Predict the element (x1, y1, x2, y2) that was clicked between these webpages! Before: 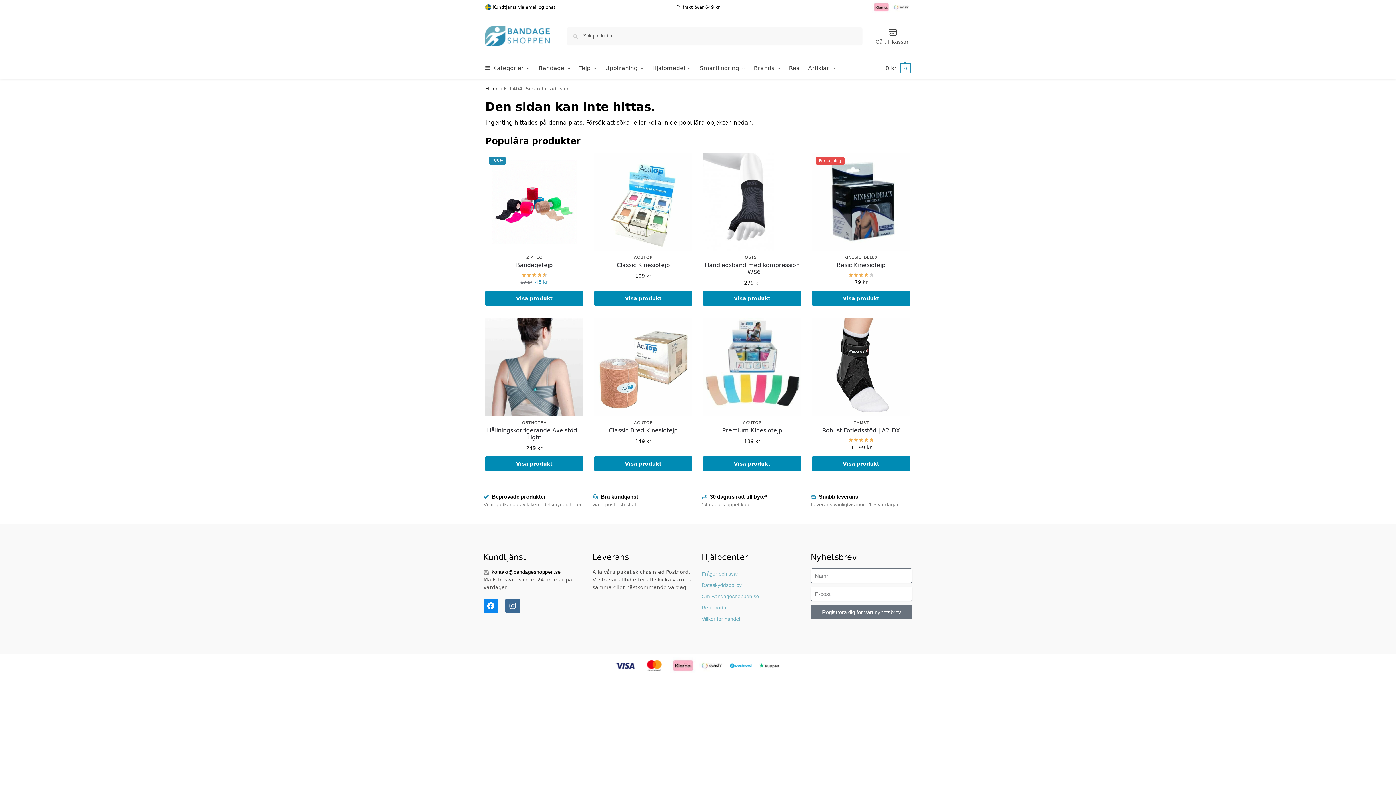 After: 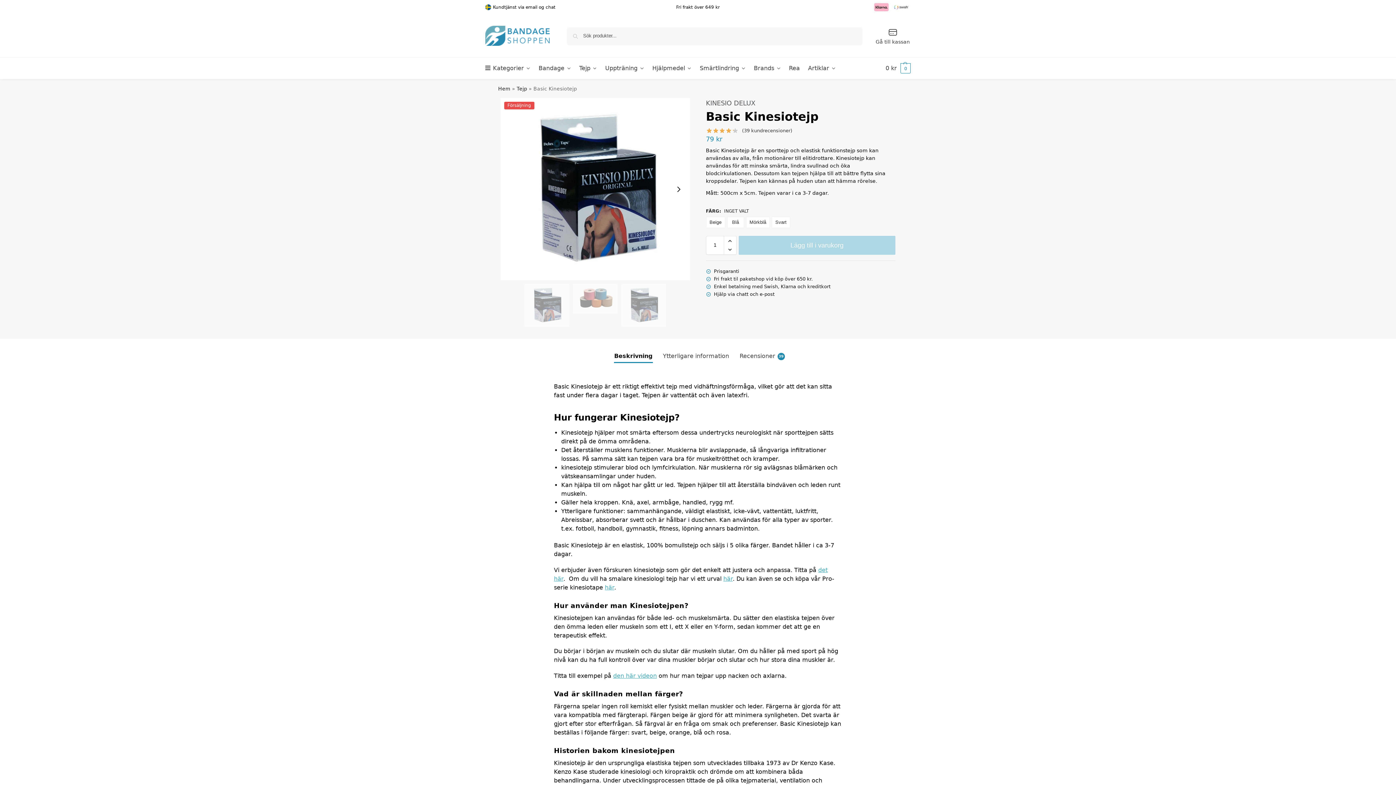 Action: label: Basic Kinesiotejp bbox: (812, 261, 910, 268)